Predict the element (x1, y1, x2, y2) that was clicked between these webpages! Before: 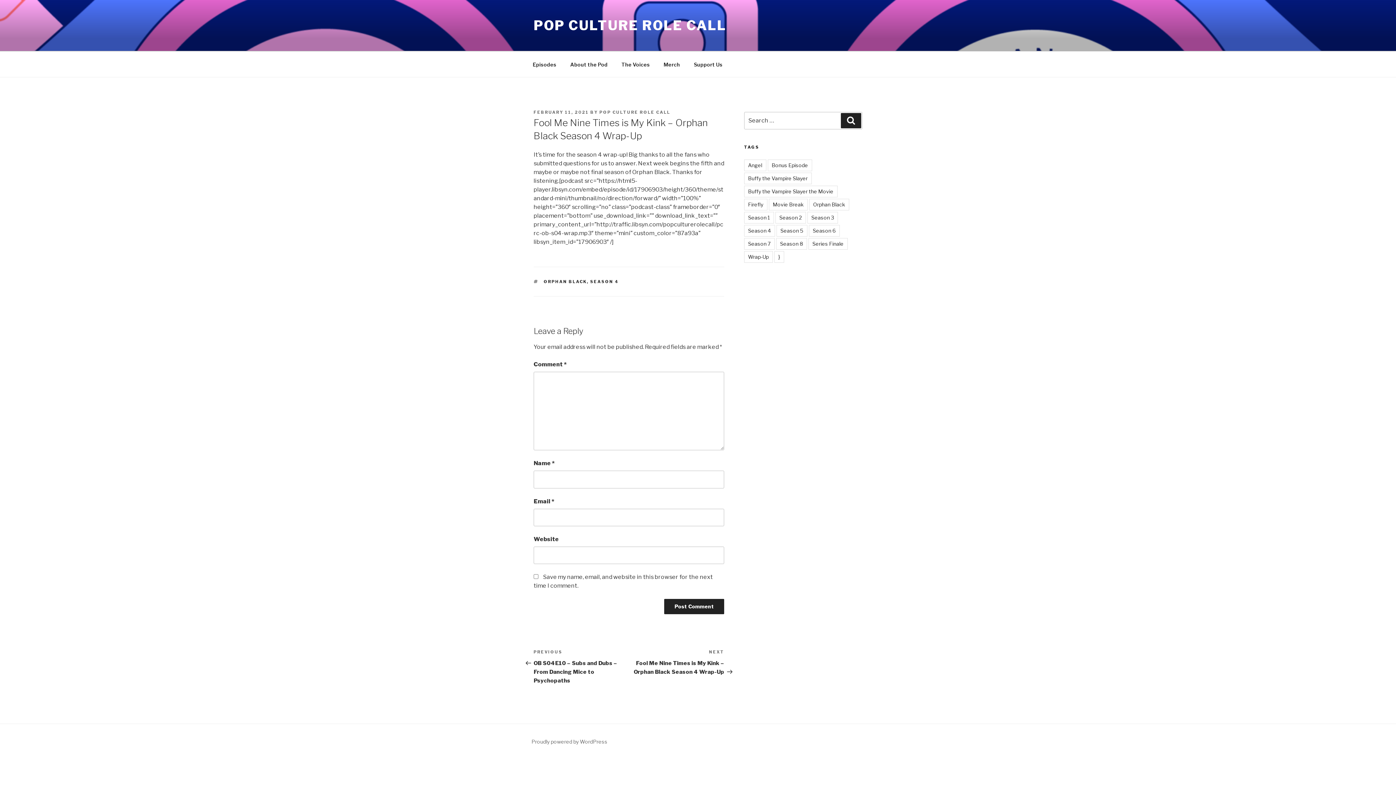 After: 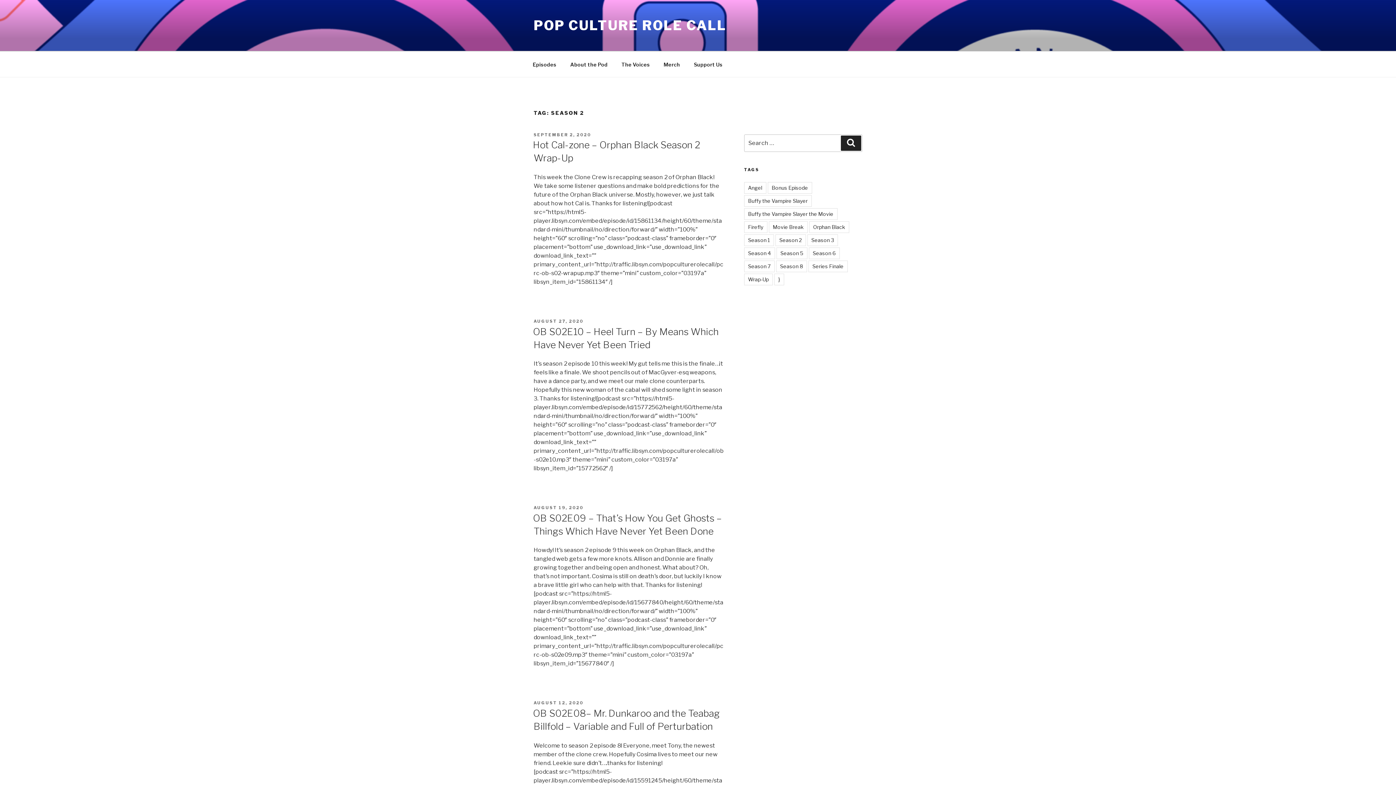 Action: label: Season 2 bbox: (775, 212, 806, 223)